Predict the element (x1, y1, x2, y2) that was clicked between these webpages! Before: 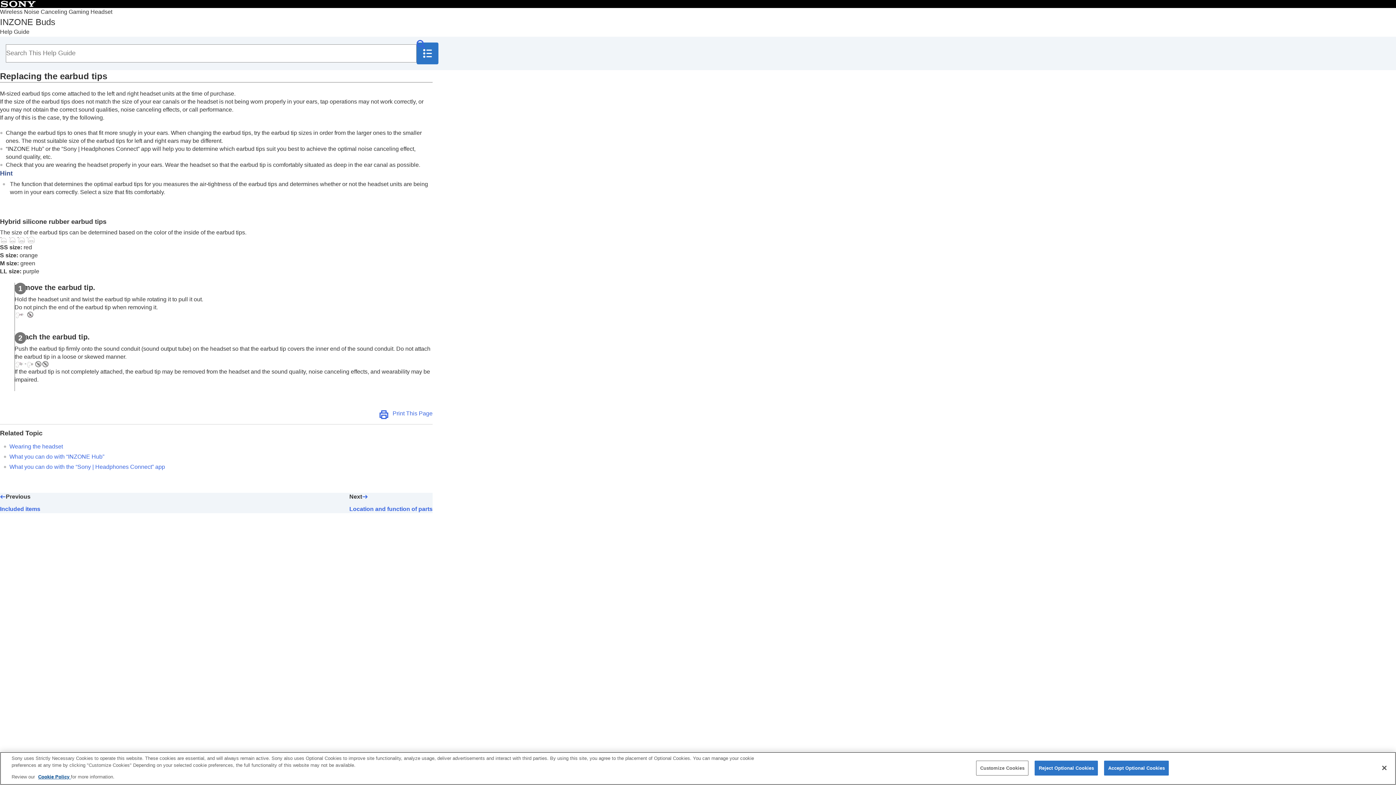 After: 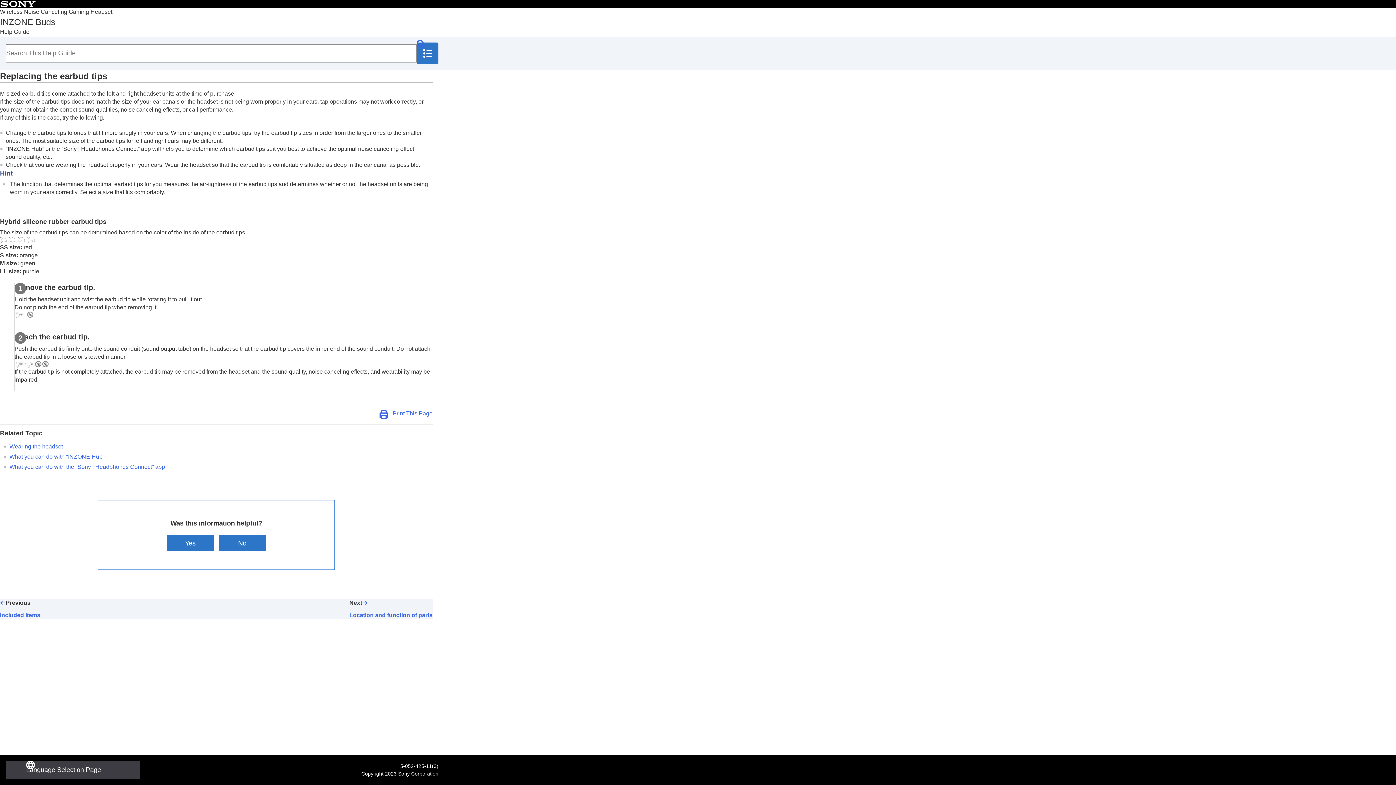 Action: label: Close bbox: (1376, 760, 1392, 776)